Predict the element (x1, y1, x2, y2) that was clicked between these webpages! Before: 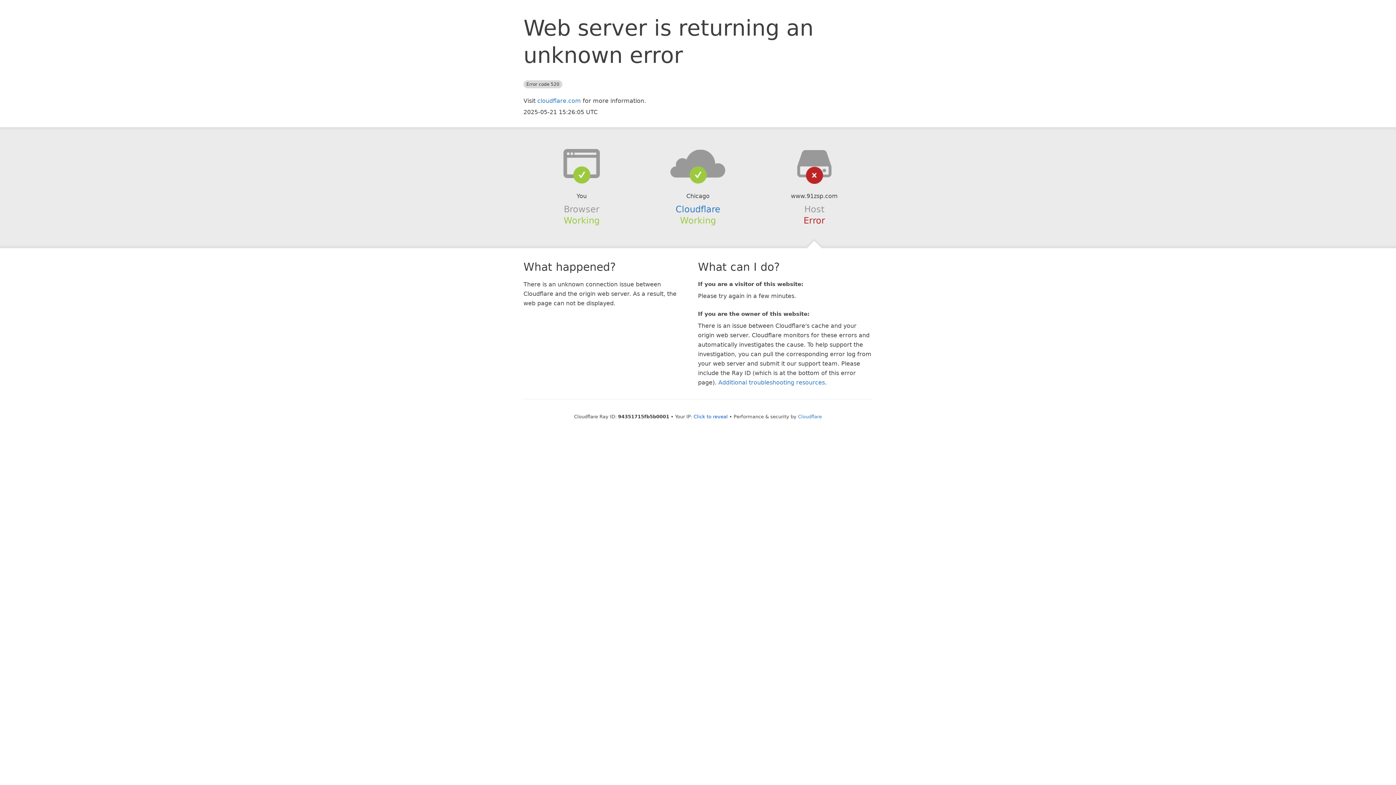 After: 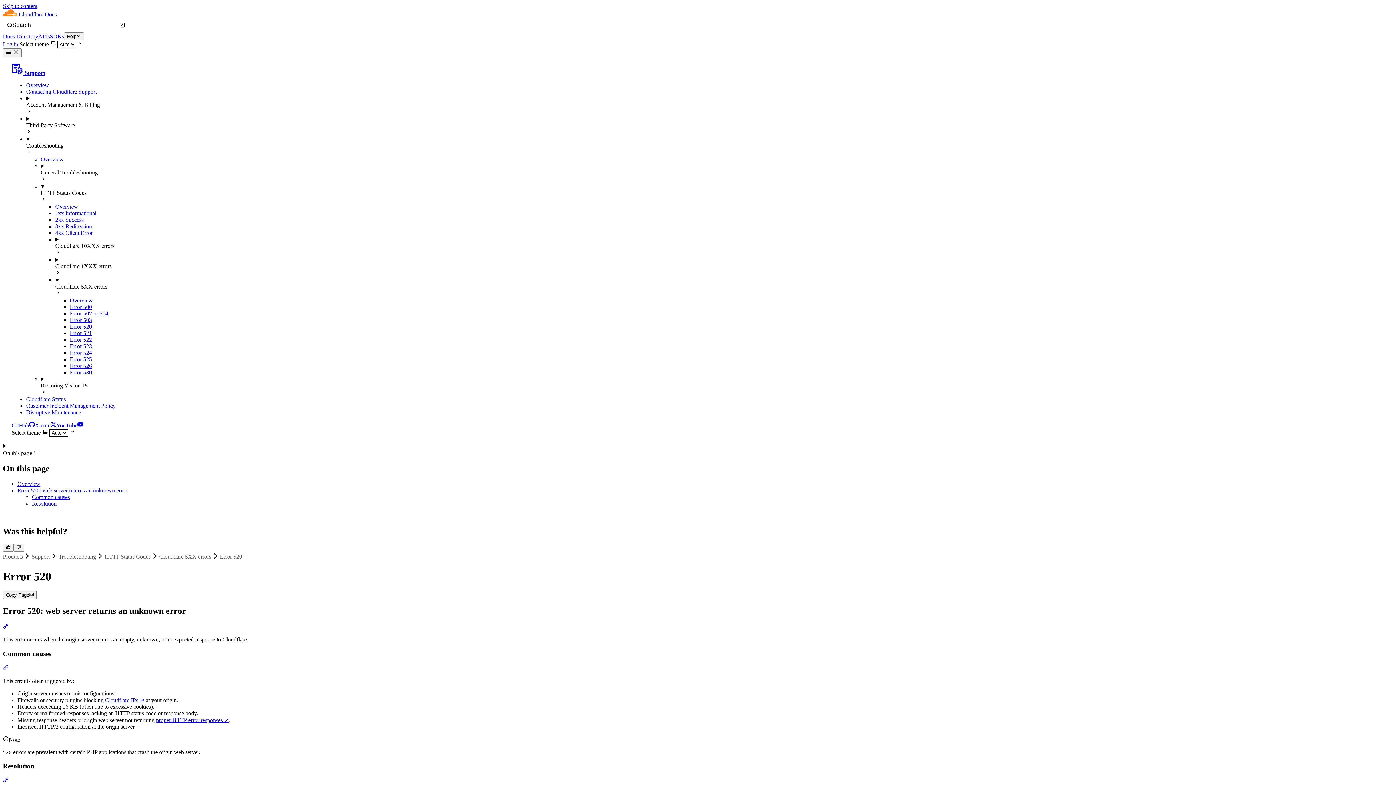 Action: label: Additional troubleshooting resources bbox: (718, 379, 825, 386)